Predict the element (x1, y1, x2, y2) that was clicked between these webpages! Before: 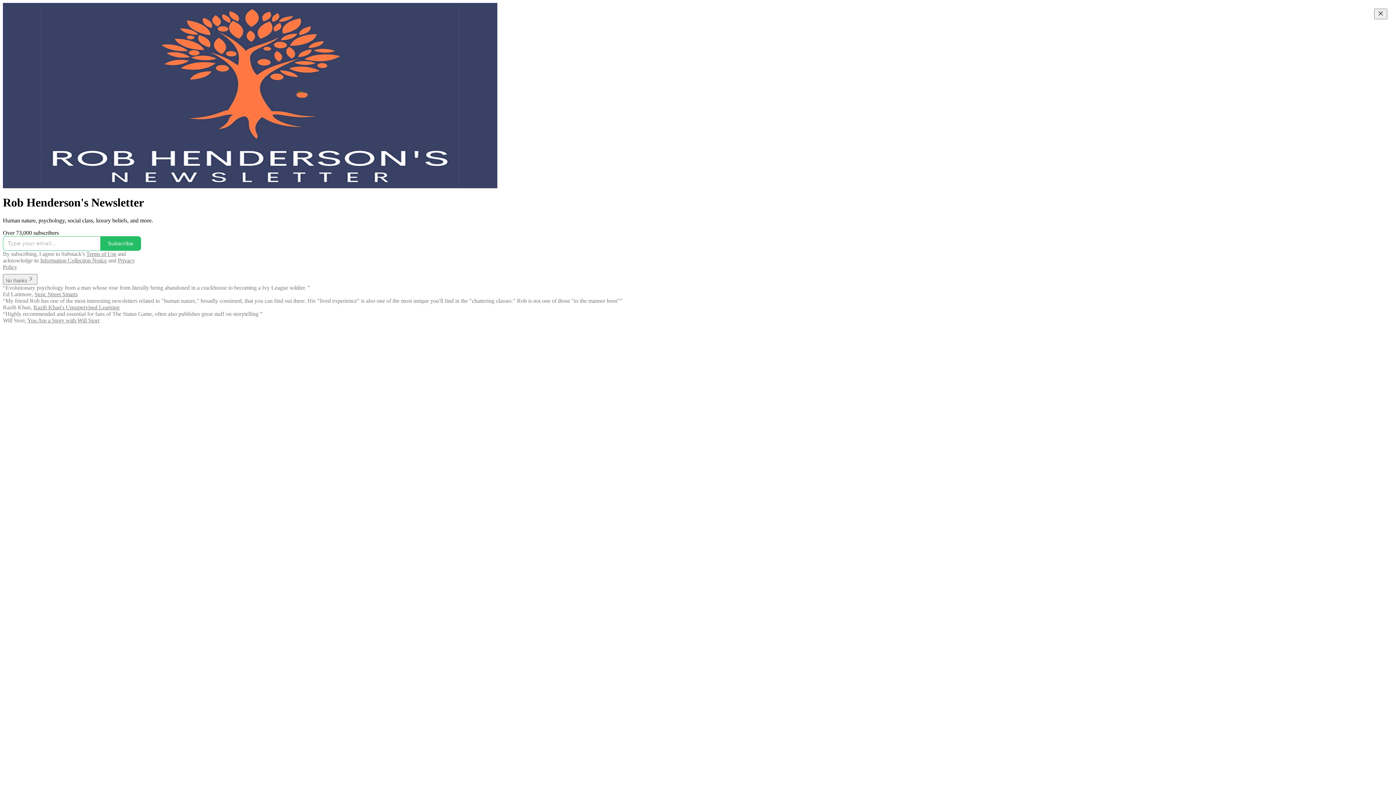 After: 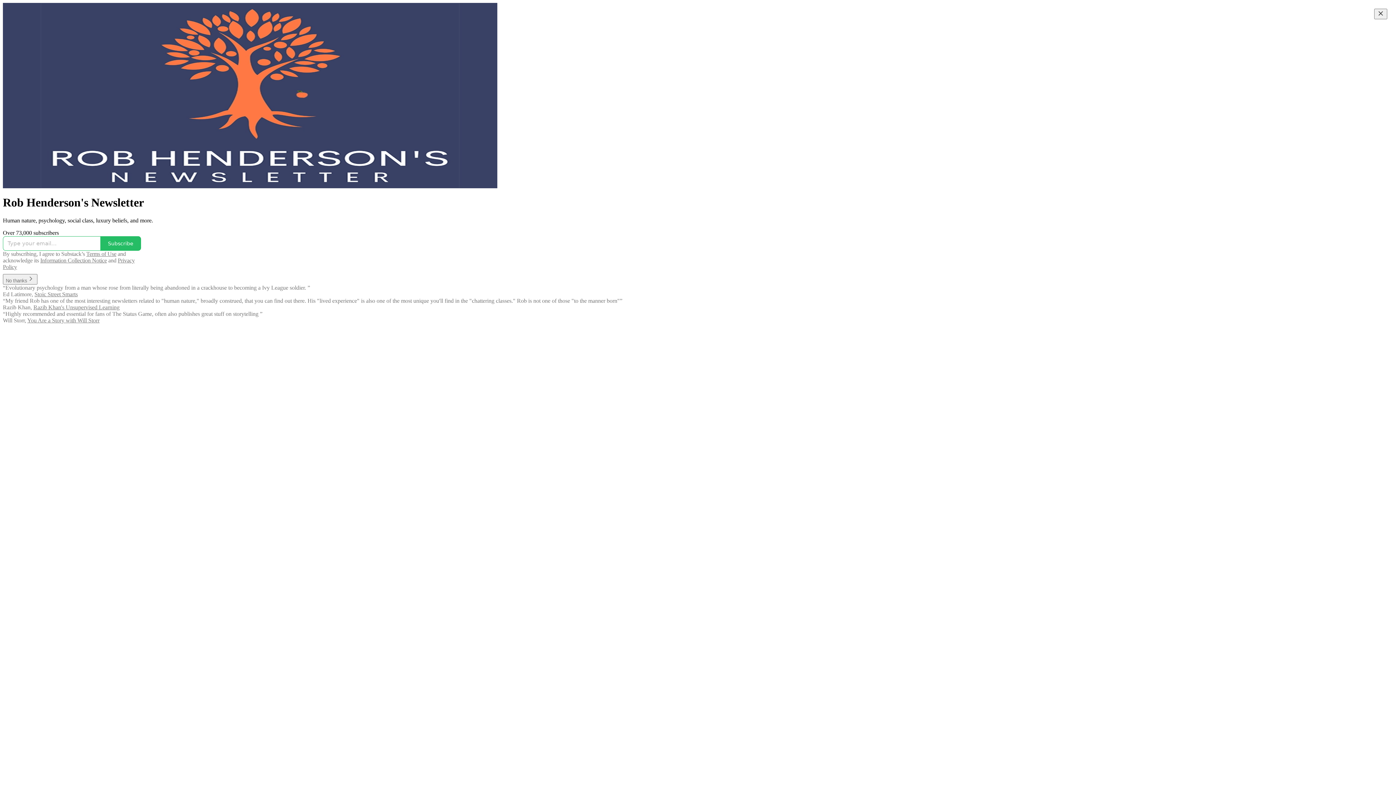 Action: label: Terms of Use bbox: (86, 250, 116, 257)